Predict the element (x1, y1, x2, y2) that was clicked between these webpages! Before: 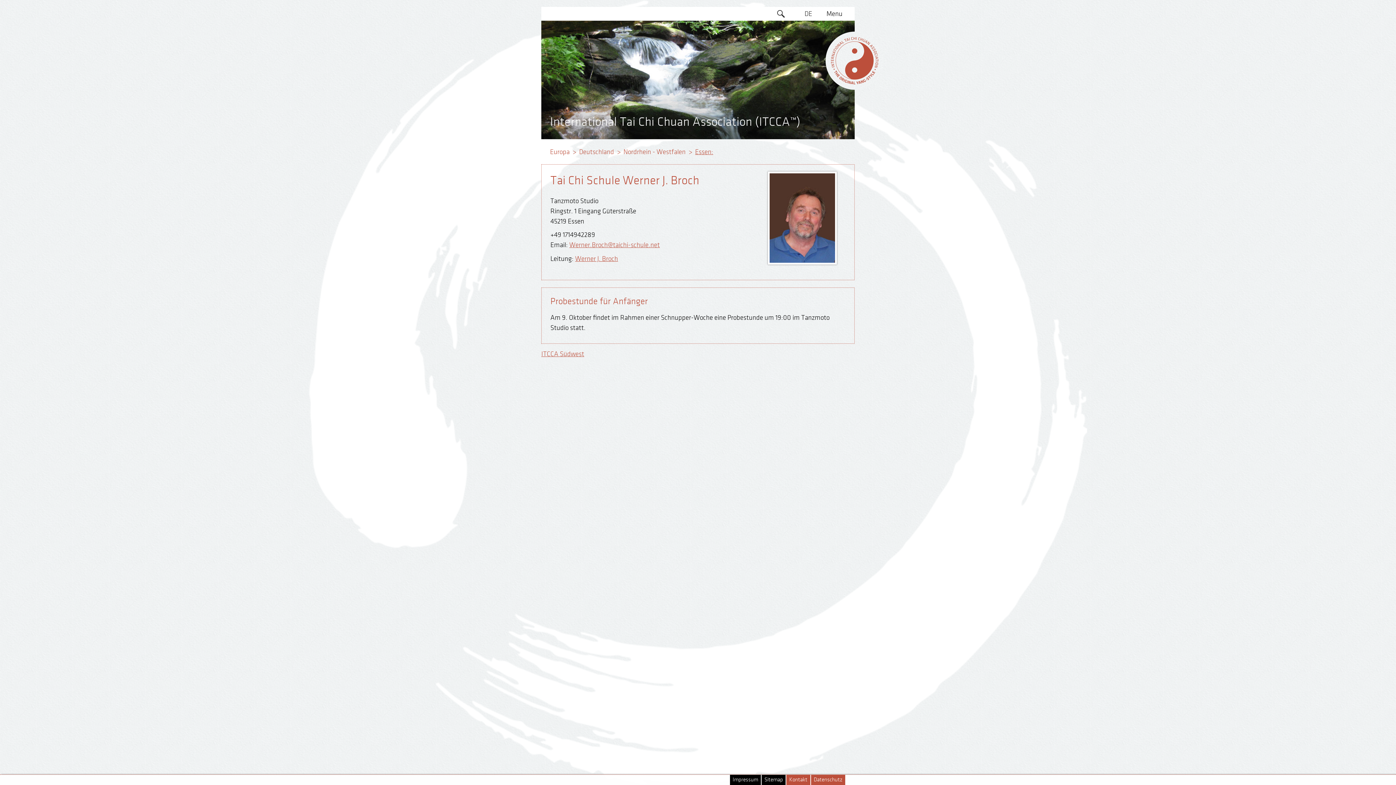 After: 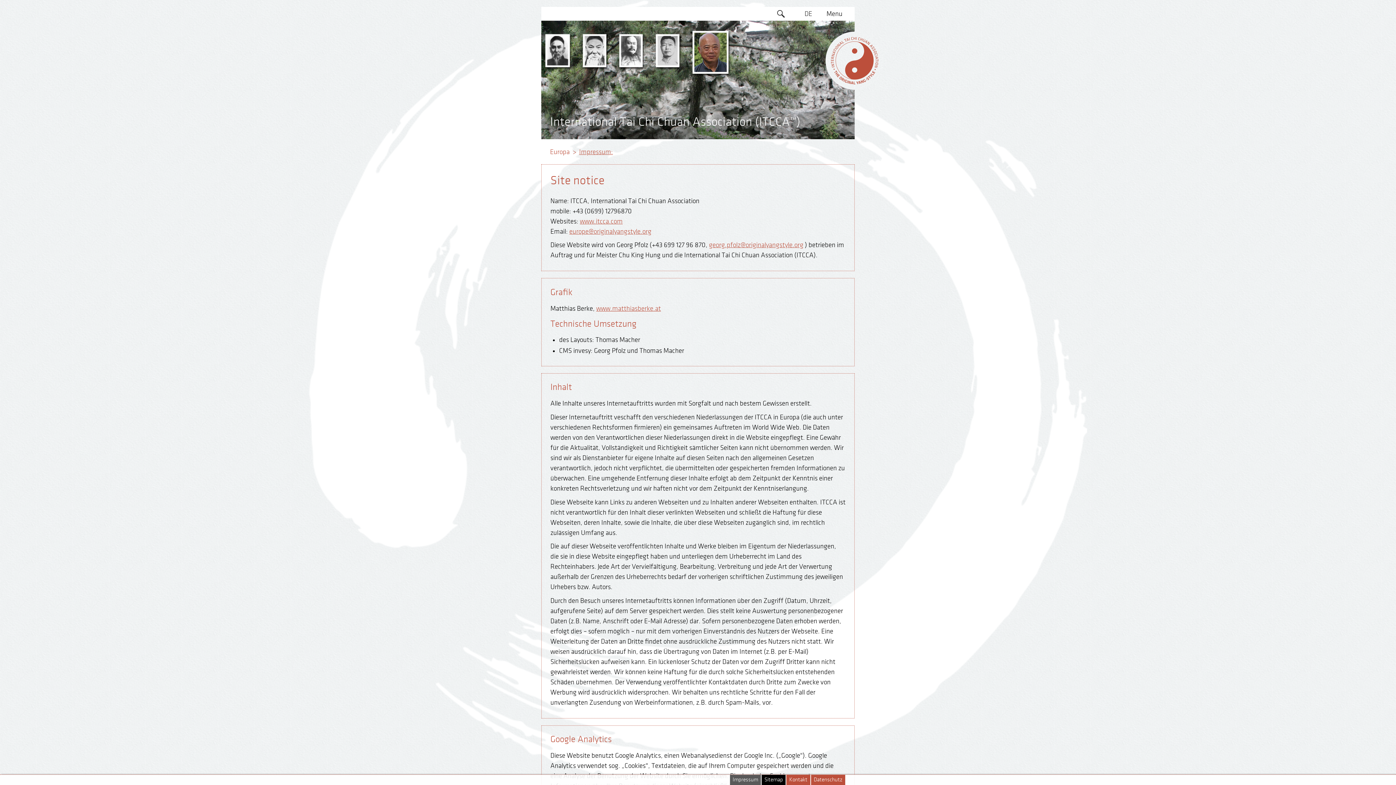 Action: label: Impressum bbox: (730, 775, 761, 785)